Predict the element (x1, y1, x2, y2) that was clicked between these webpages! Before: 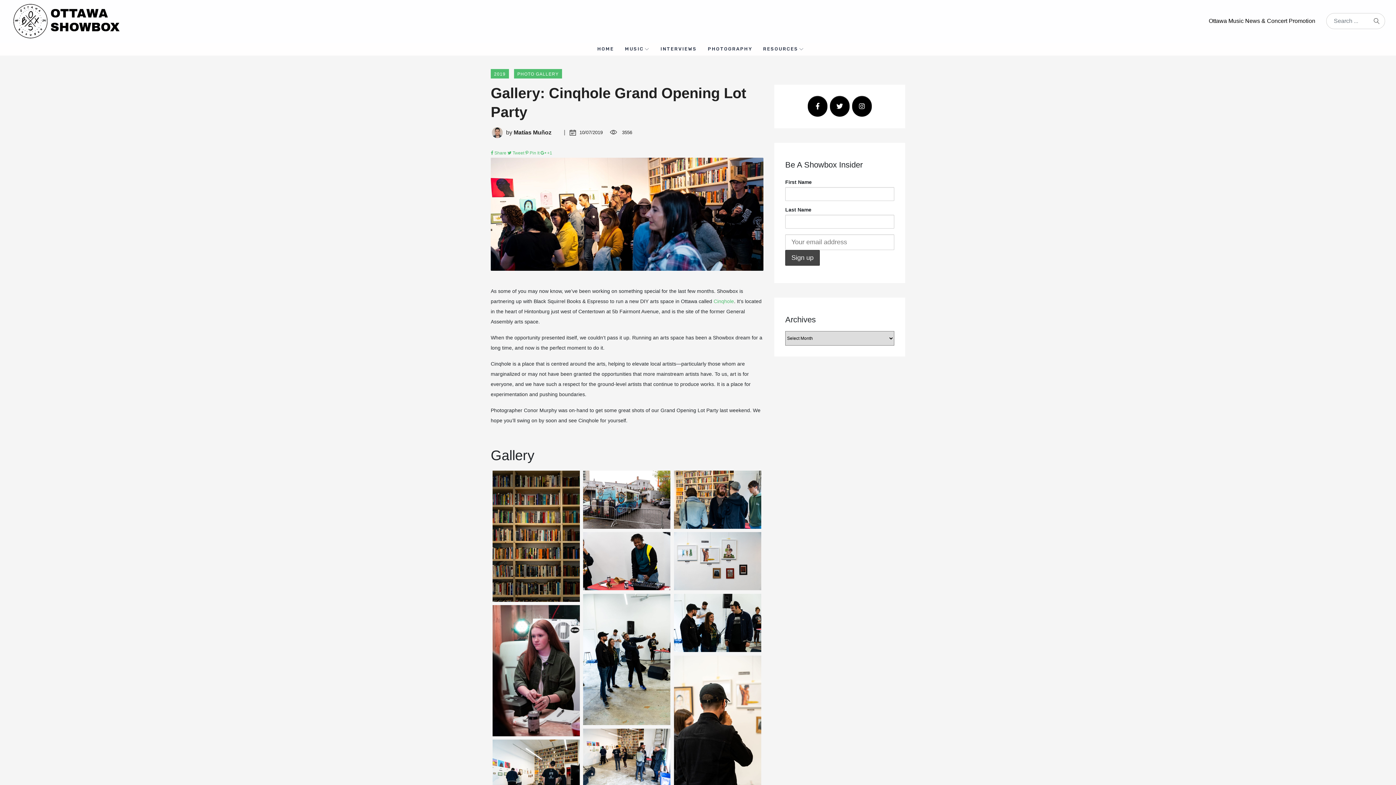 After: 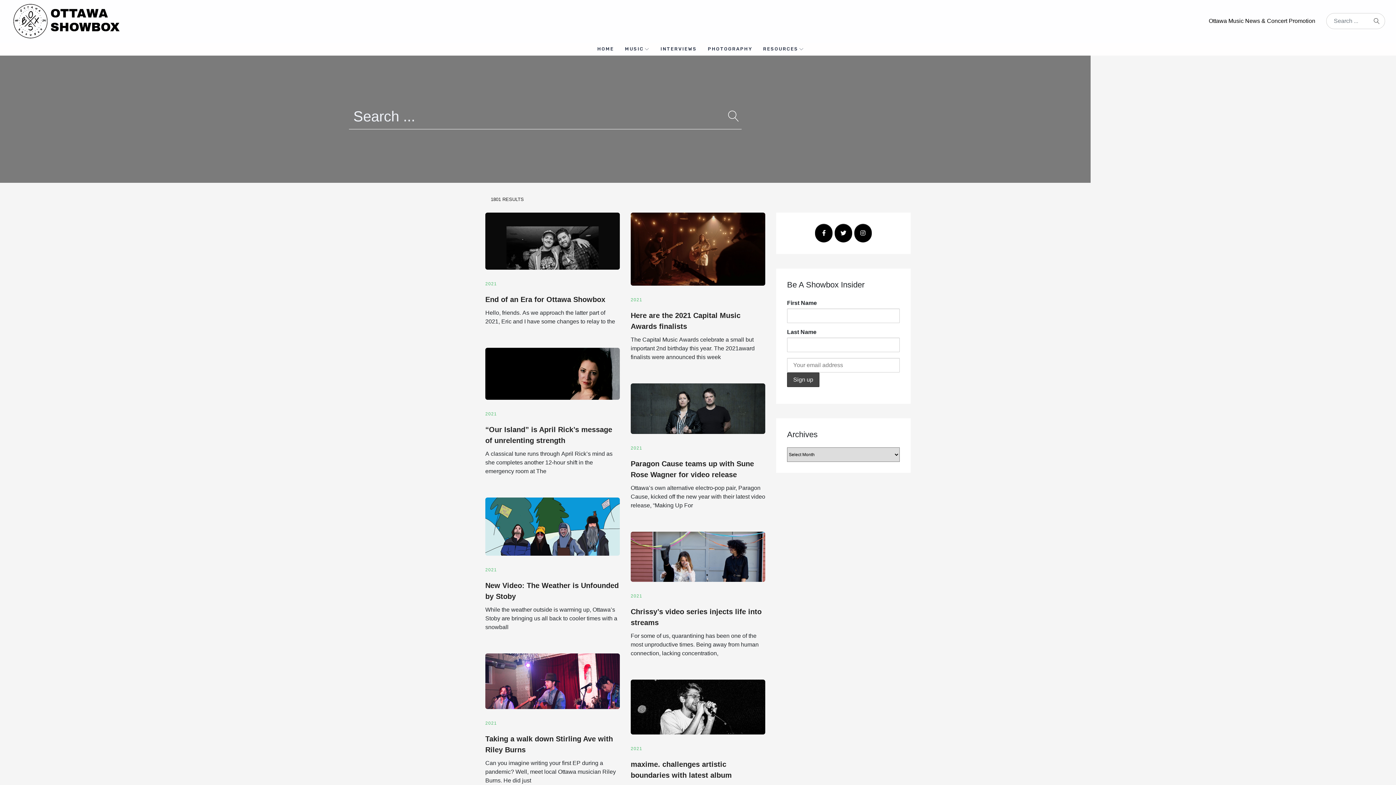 Action: bbox: (1369, 13, 1385, 28)